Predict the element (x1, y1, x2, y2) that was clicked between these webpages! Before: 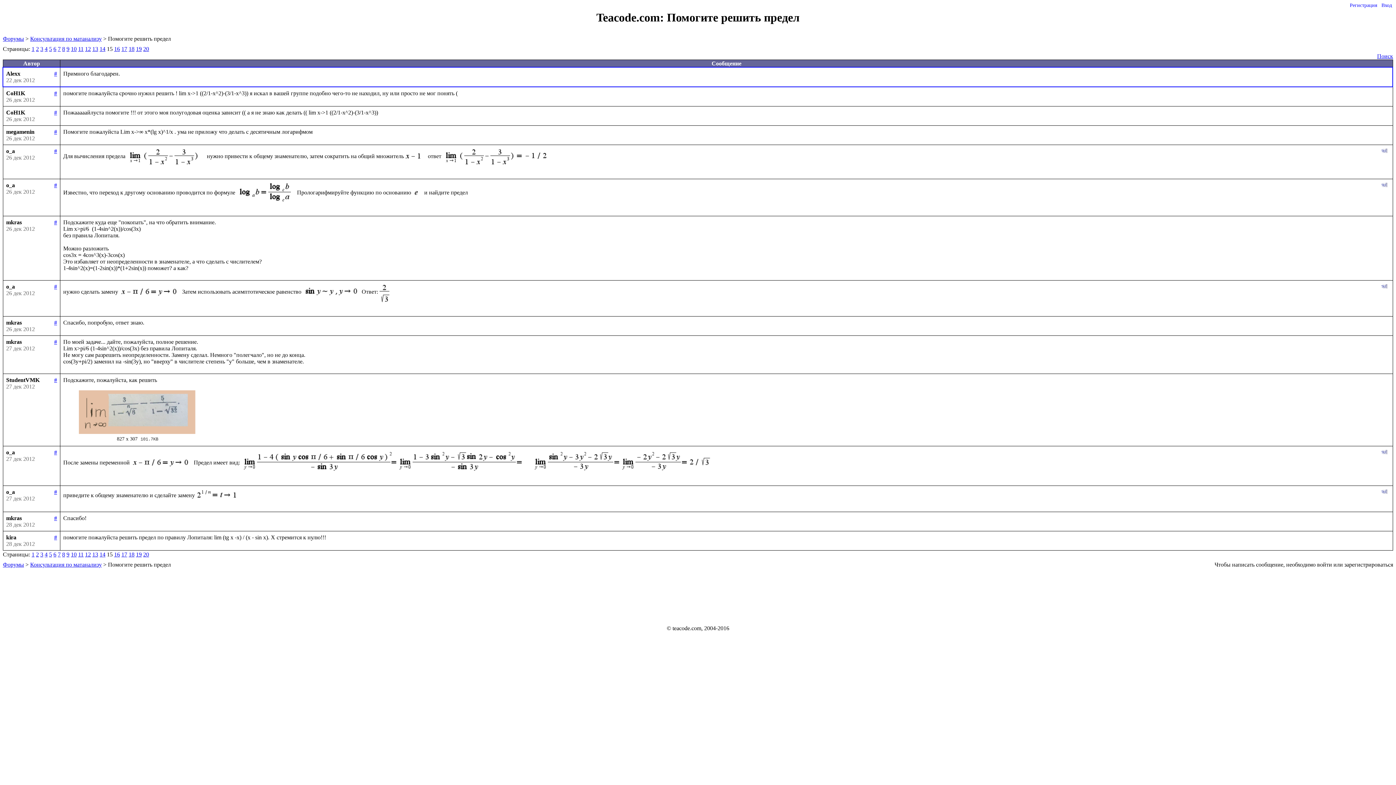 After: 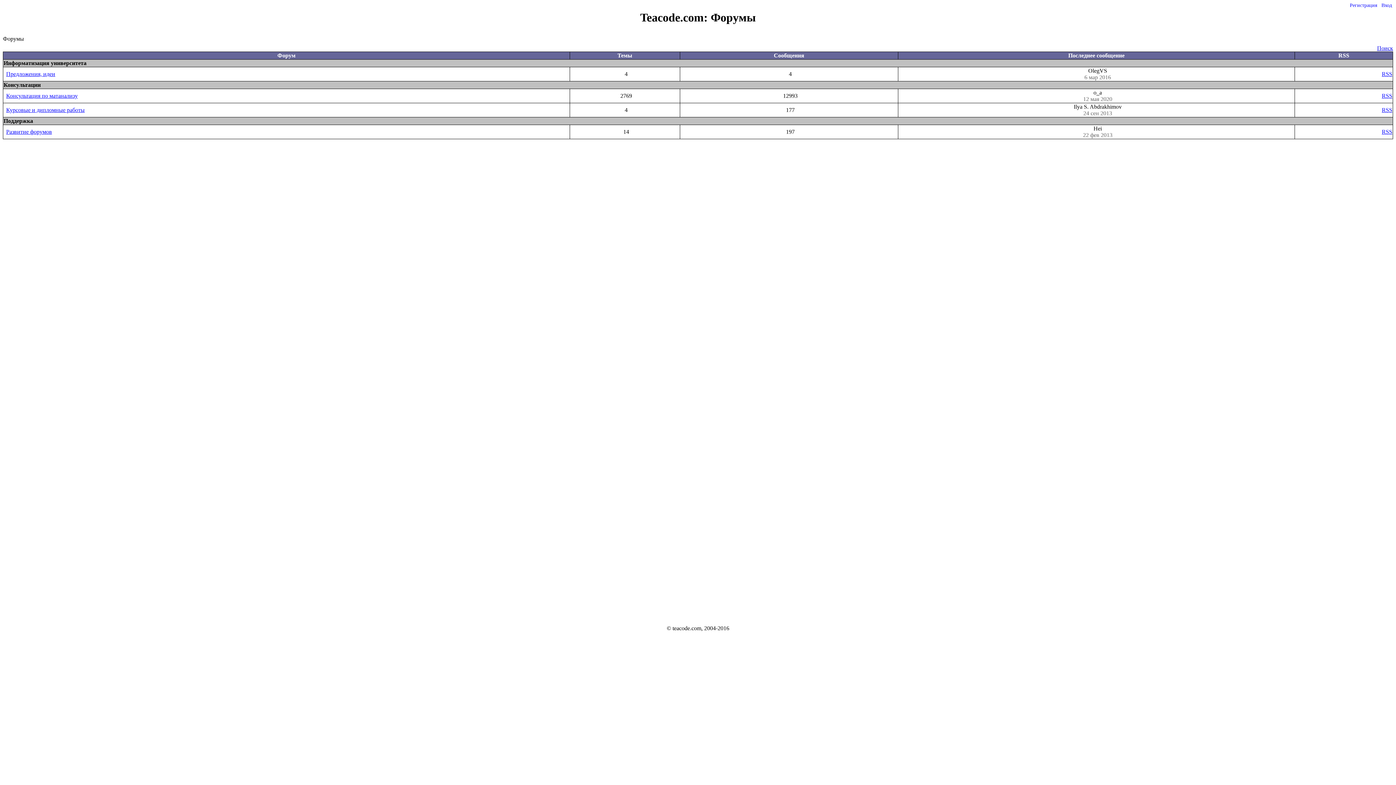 Action: label: Teacode.com:  bbox: (596, 11, 667, 24)